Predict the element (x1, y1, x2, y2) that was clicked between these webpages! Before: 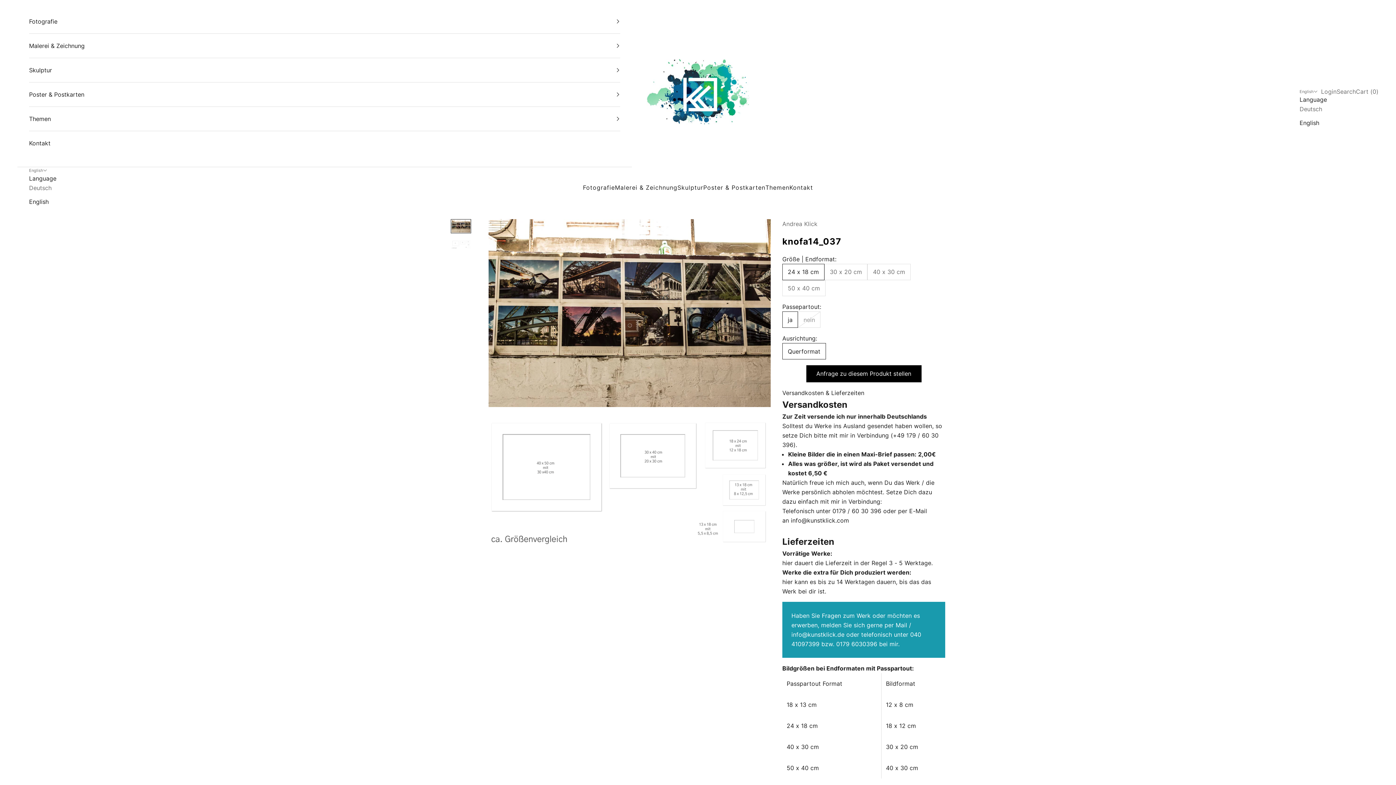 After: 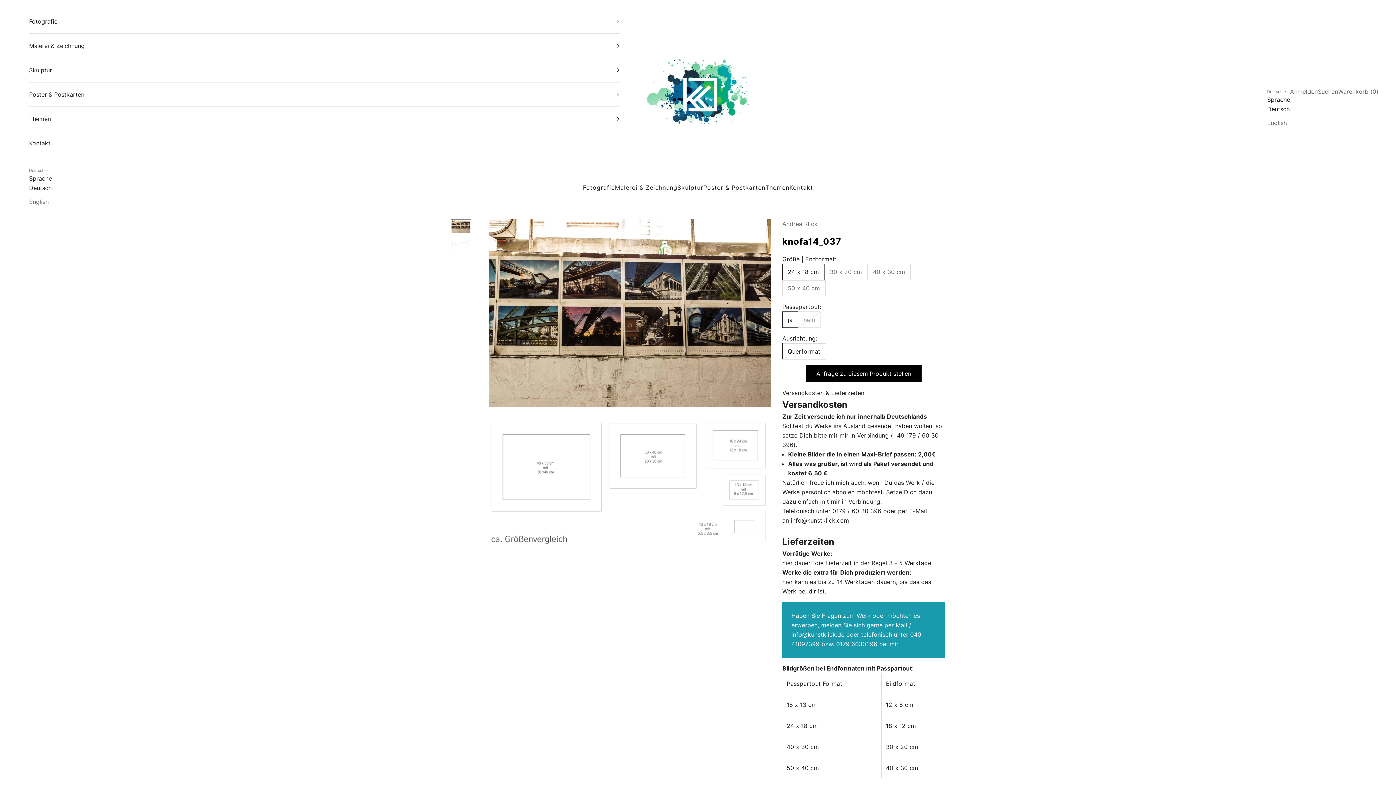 Action: bbox: (1299, 104, 1327, 113) label: Deutsch